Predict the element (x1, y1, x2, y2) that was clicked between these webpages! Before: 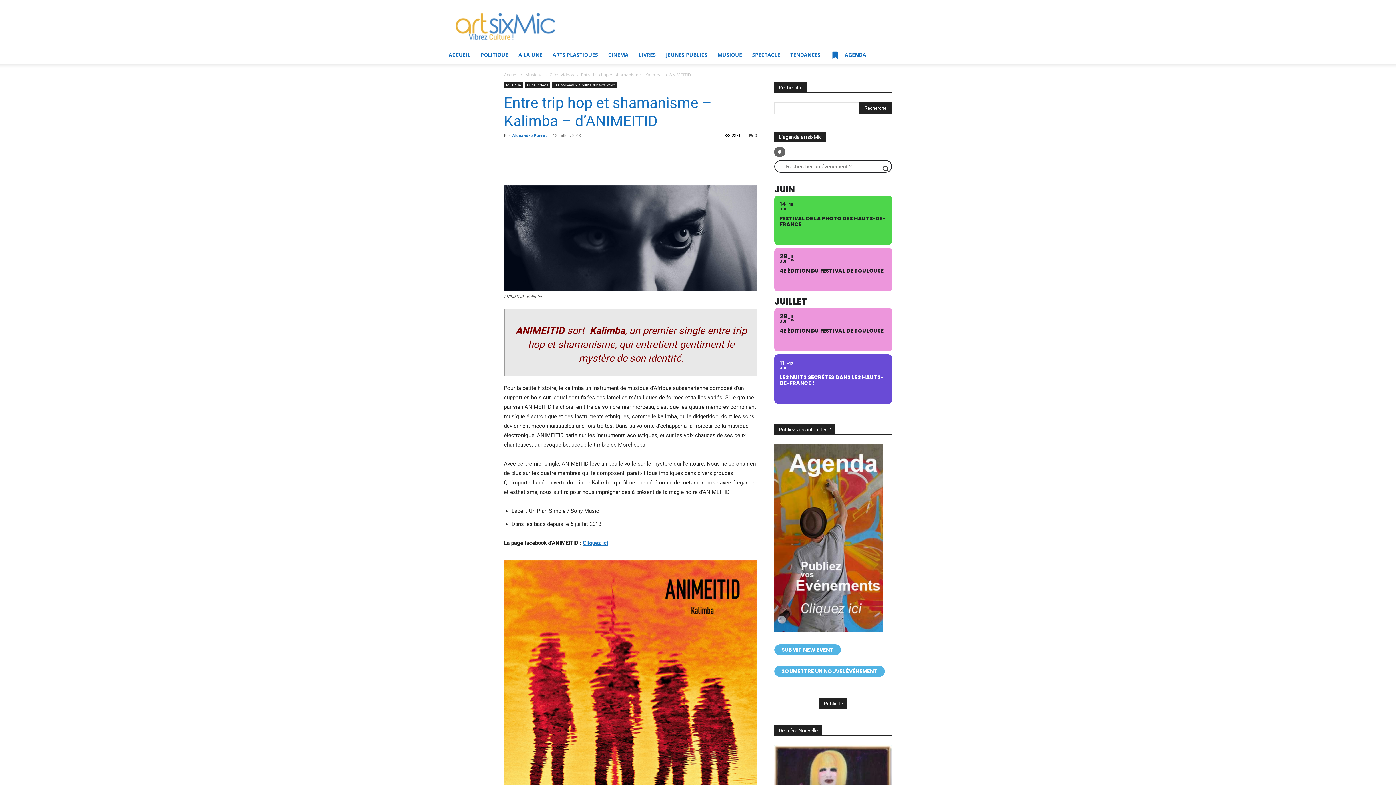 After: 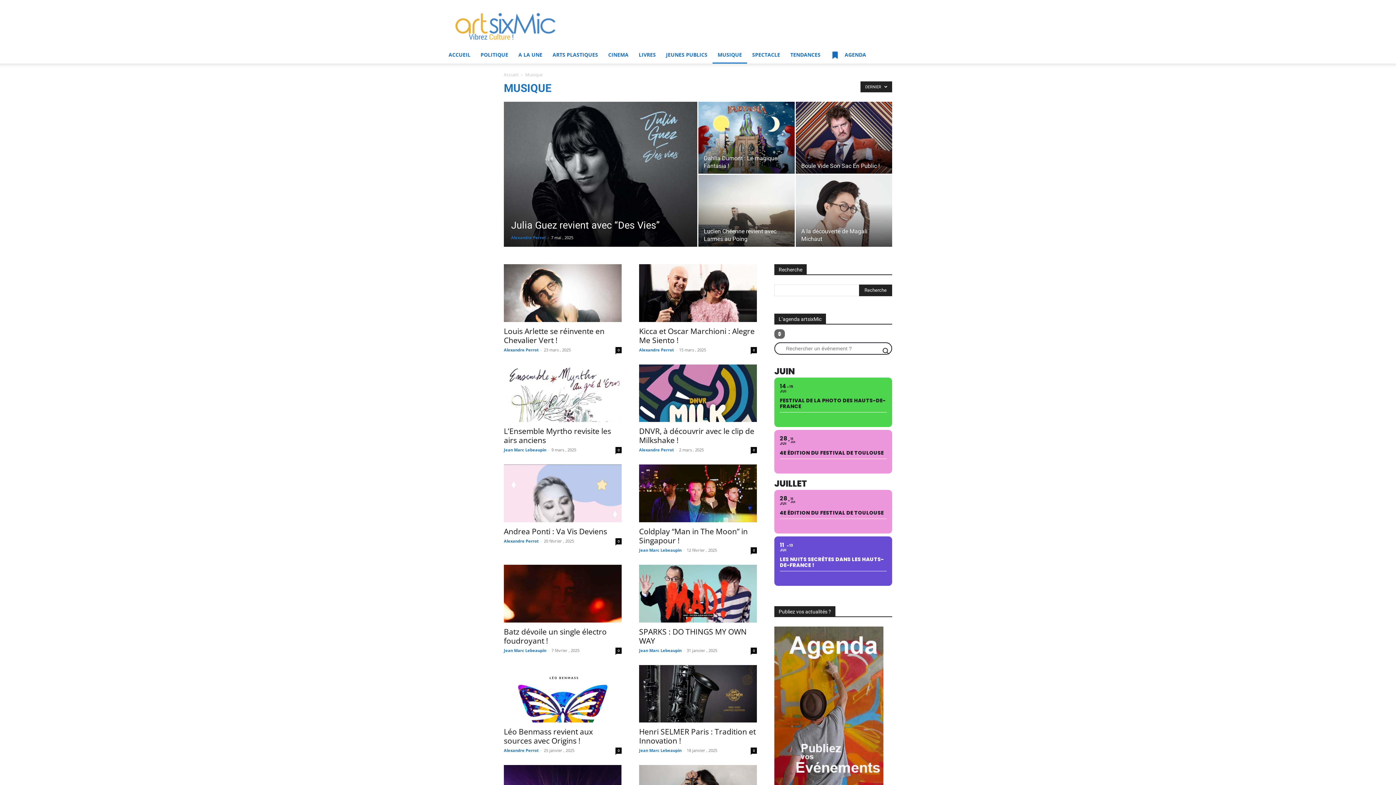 Action: bbox: (504, 82, 523, 88) label: Musique